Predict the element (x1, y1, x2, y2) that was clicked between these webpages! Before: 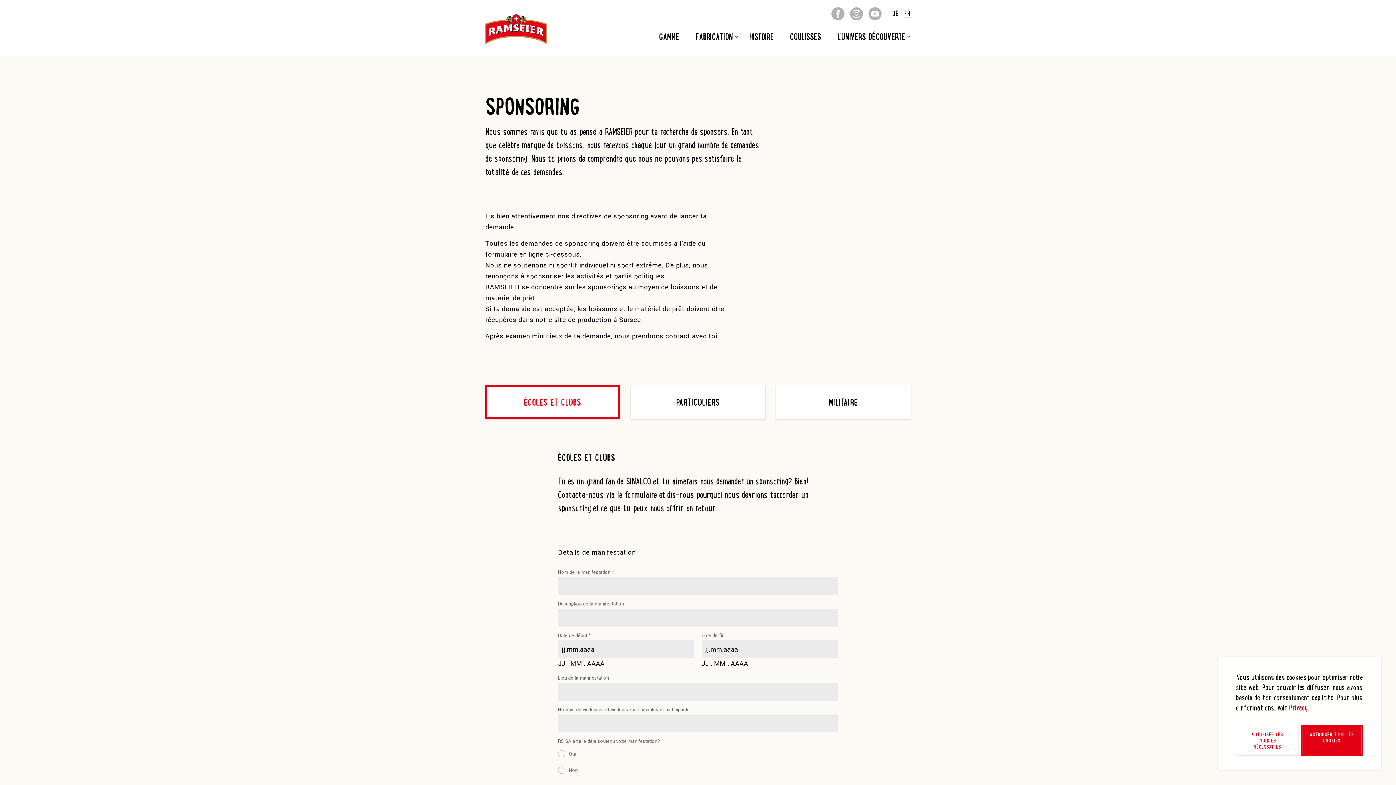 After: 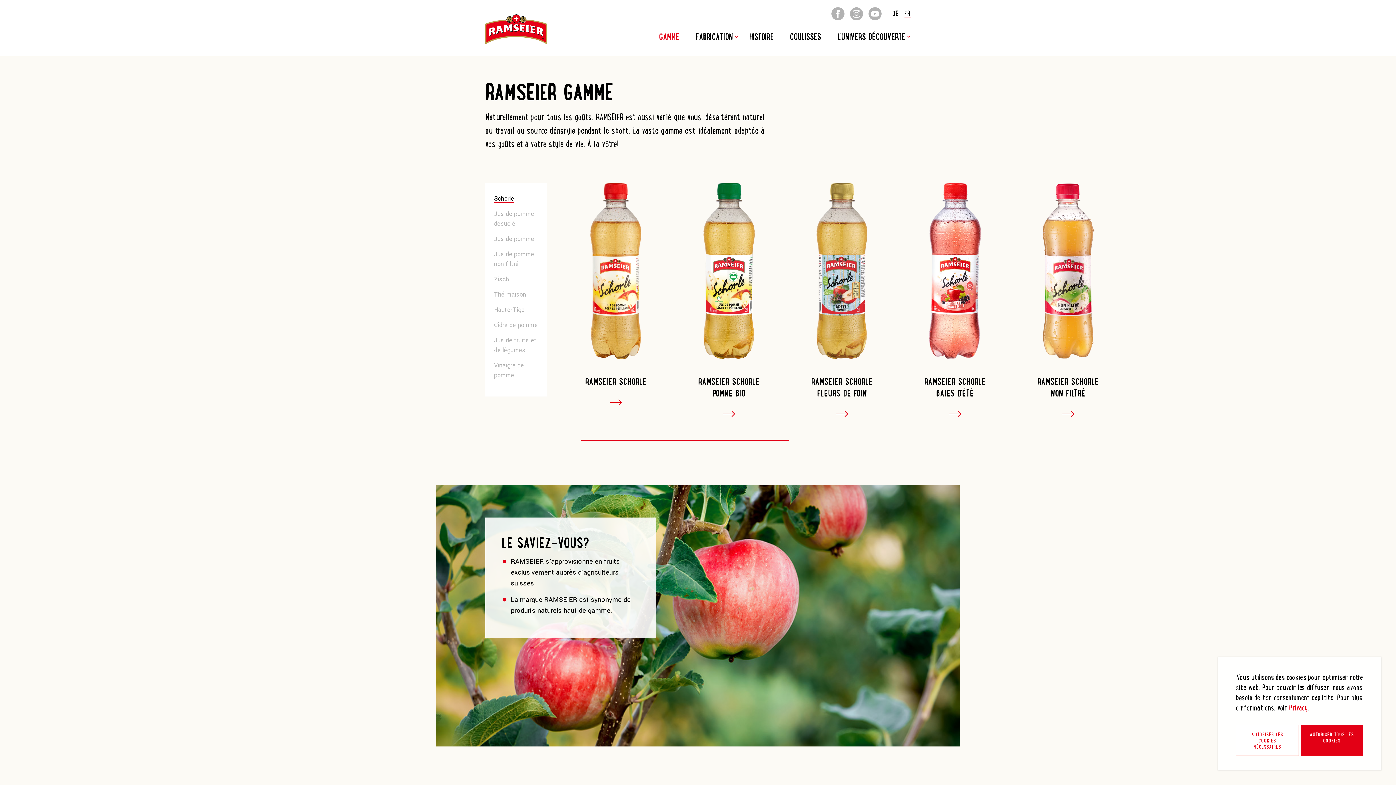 Action: bbox: (659, 31, 679, 41) label: GAMME